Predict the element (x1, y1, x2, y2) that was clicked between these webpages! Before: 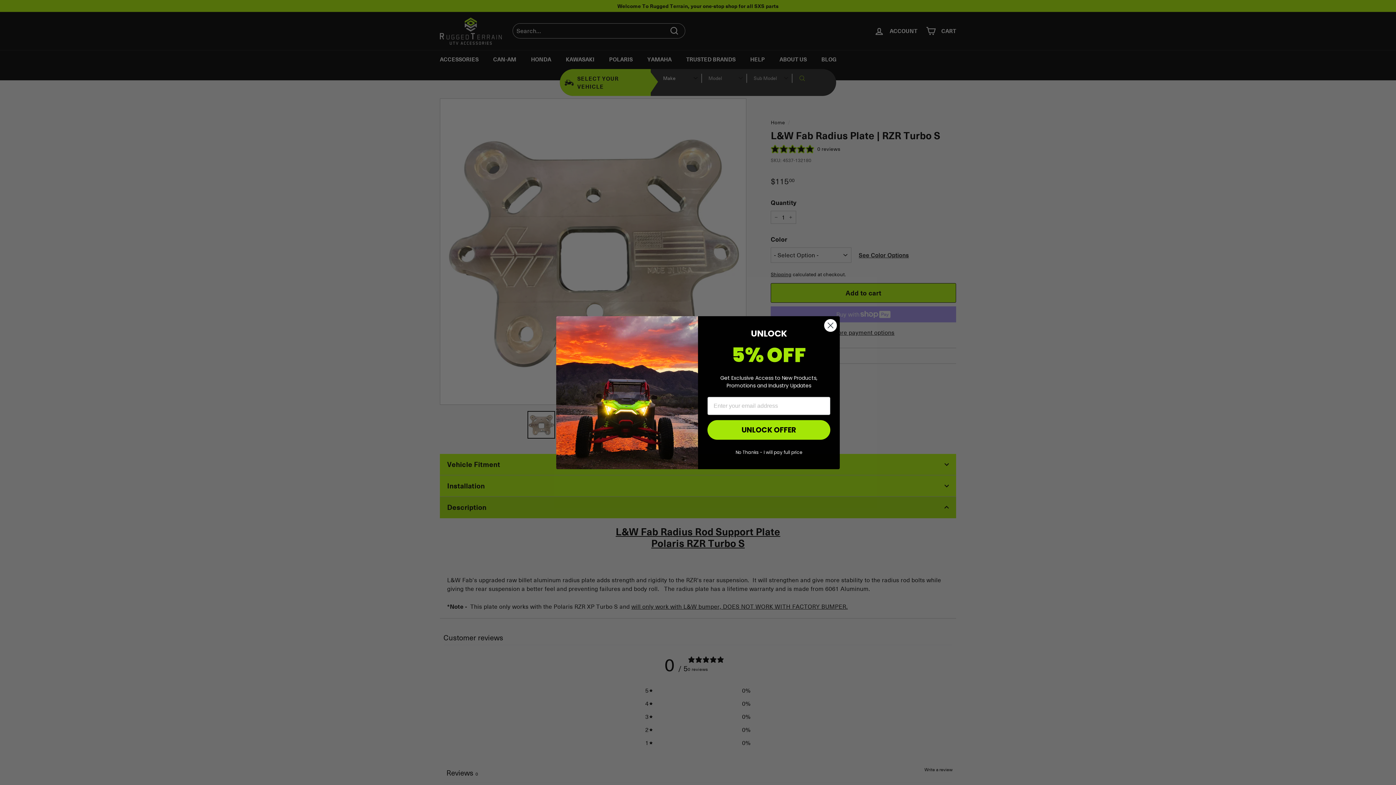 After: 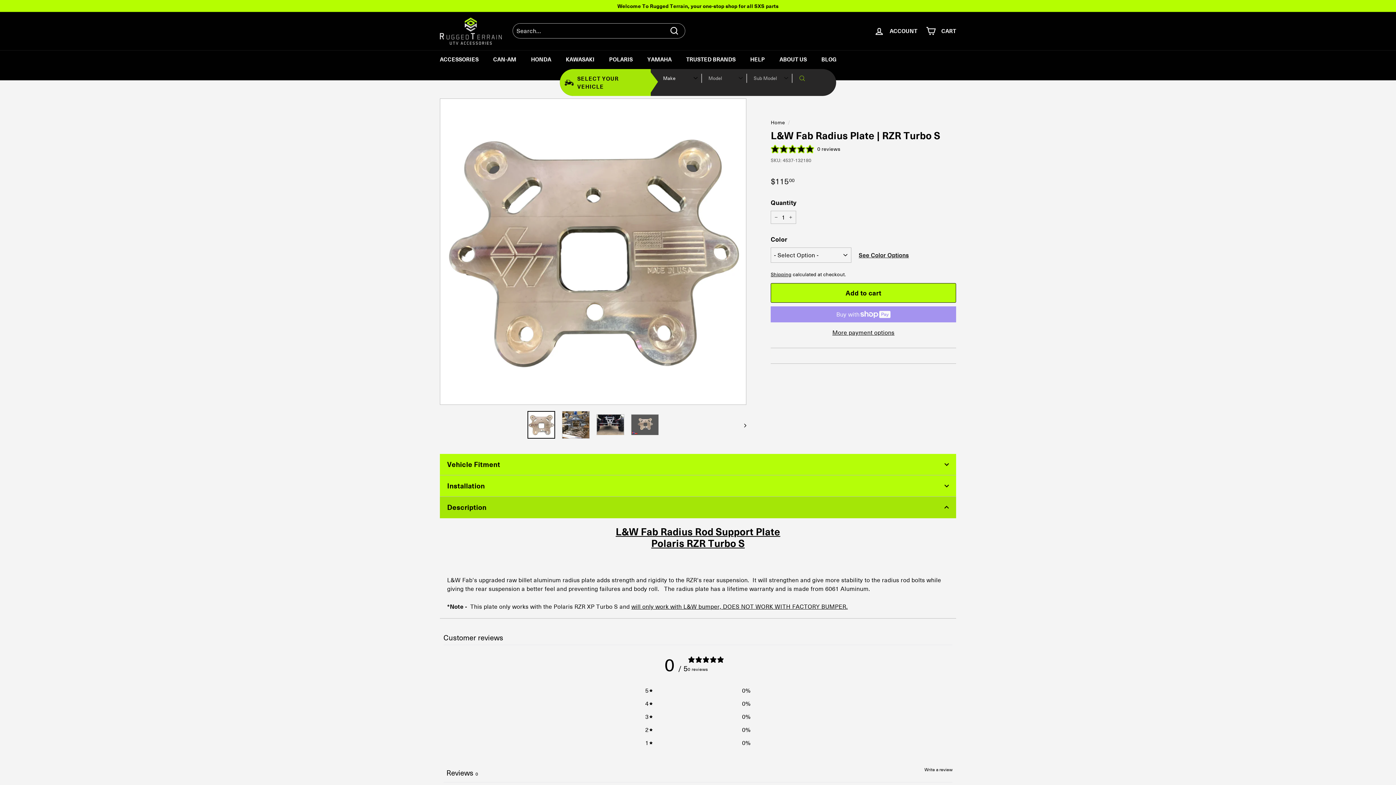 Action: bbox: (824, 319, 837, 331) label: Close dialog